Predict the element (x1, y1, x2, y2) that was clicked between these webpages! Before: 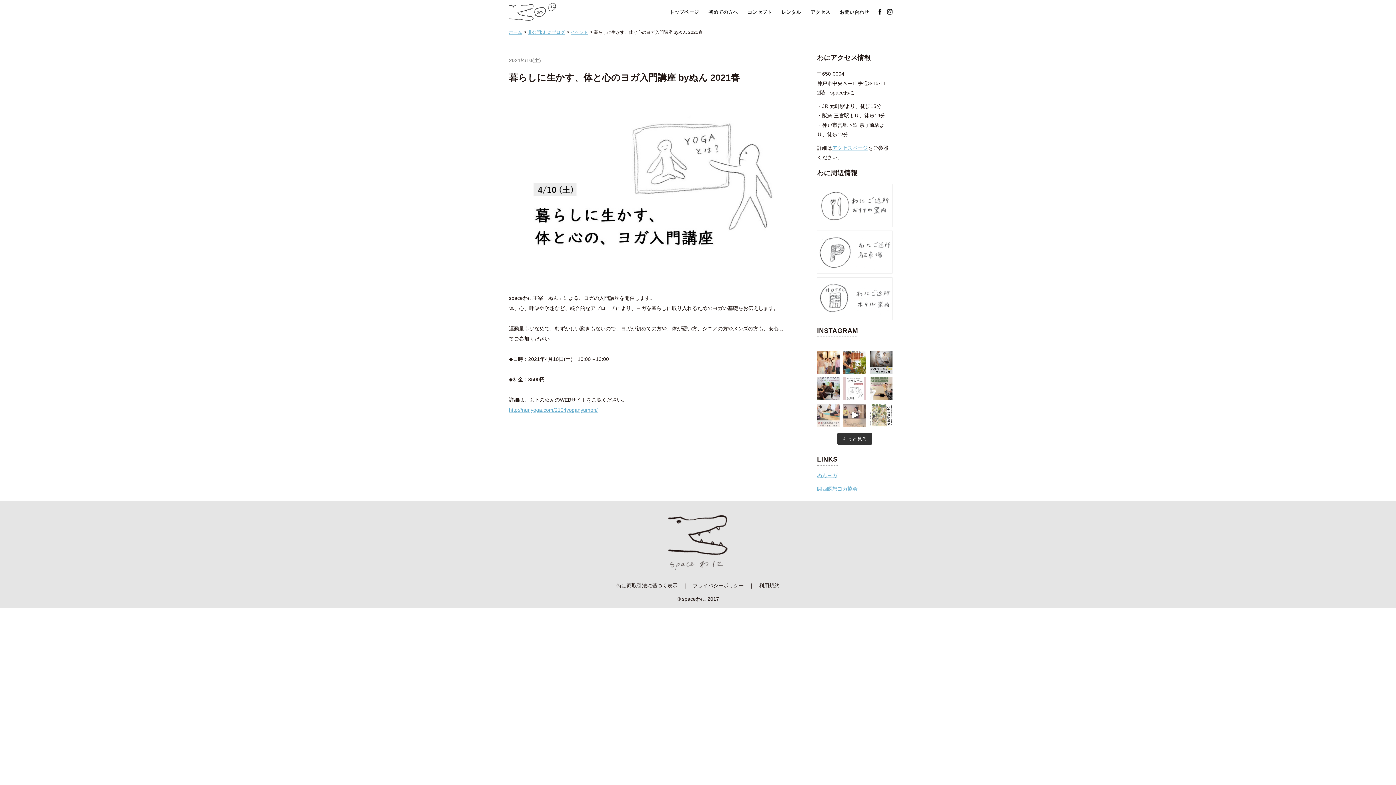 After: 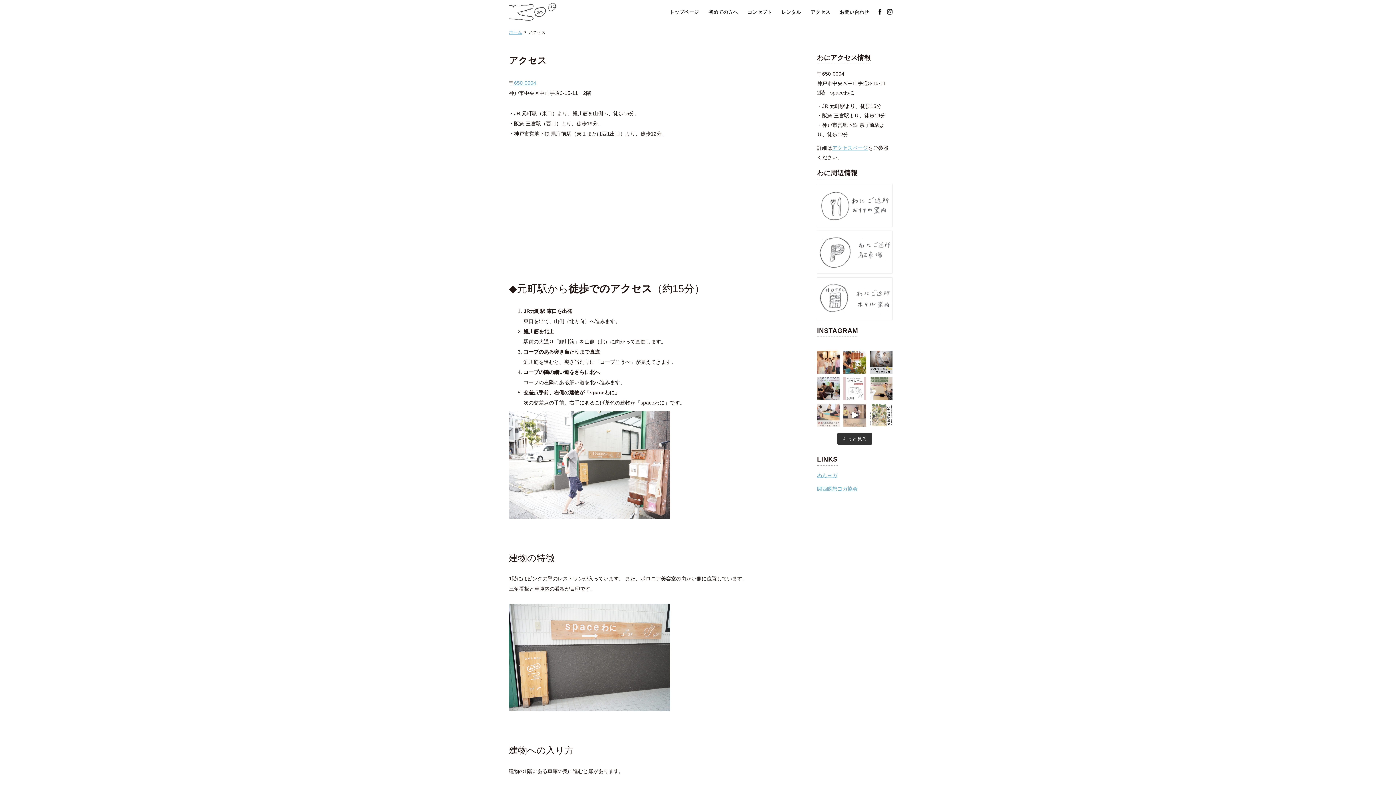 Action: label: アクセスページ bbox: (832, 145, 868, 151)